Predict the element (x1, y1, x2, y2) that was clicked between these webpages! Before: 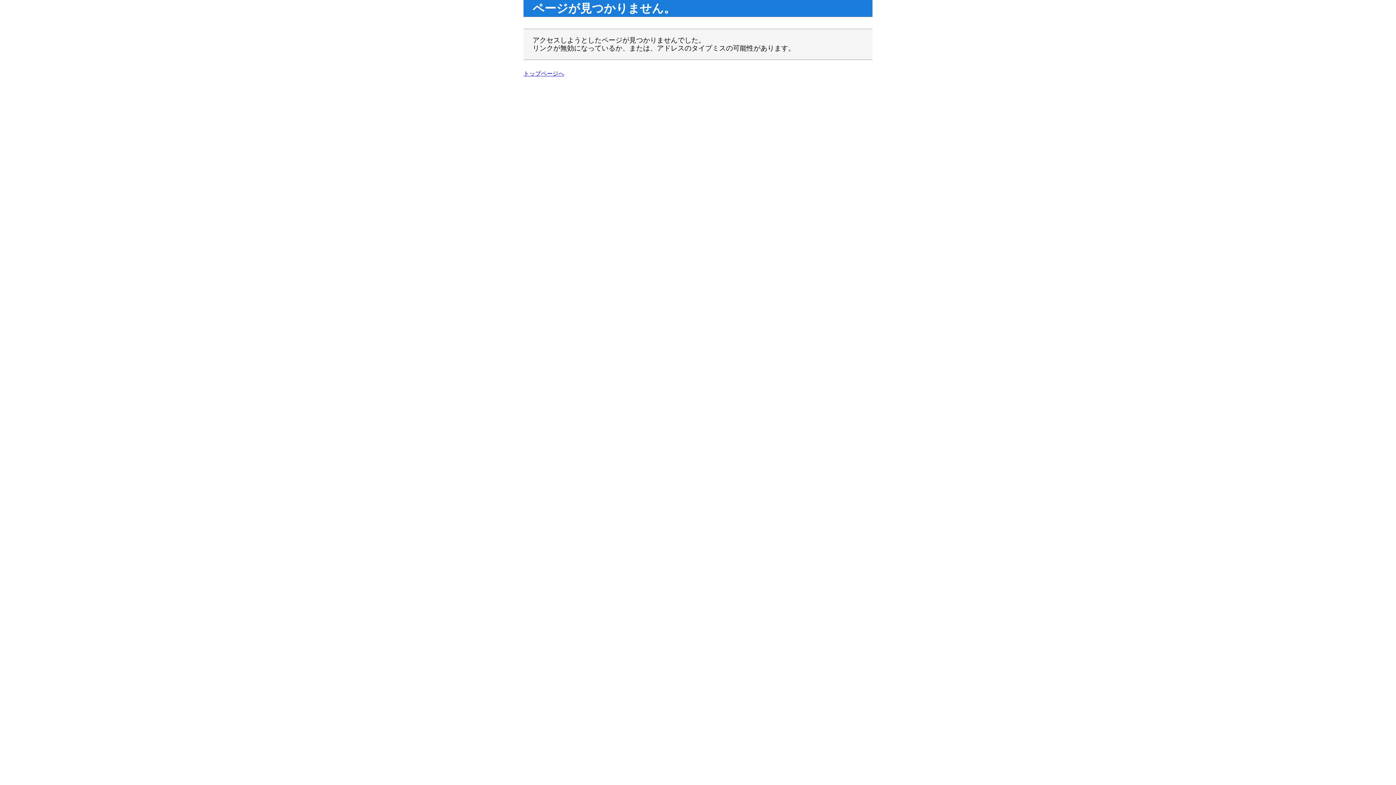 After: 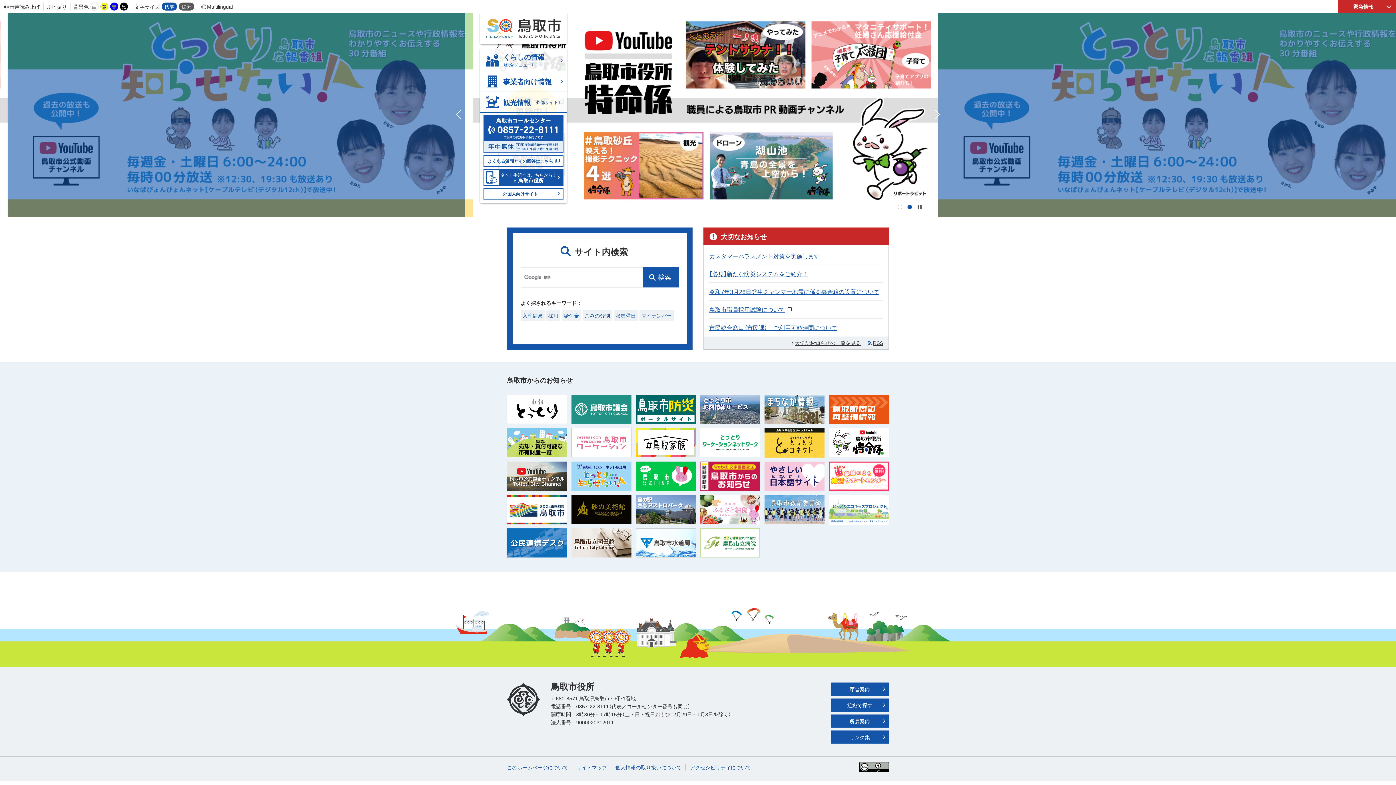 Action: label: トップページへ bbox: (523, 70, 564, 76)